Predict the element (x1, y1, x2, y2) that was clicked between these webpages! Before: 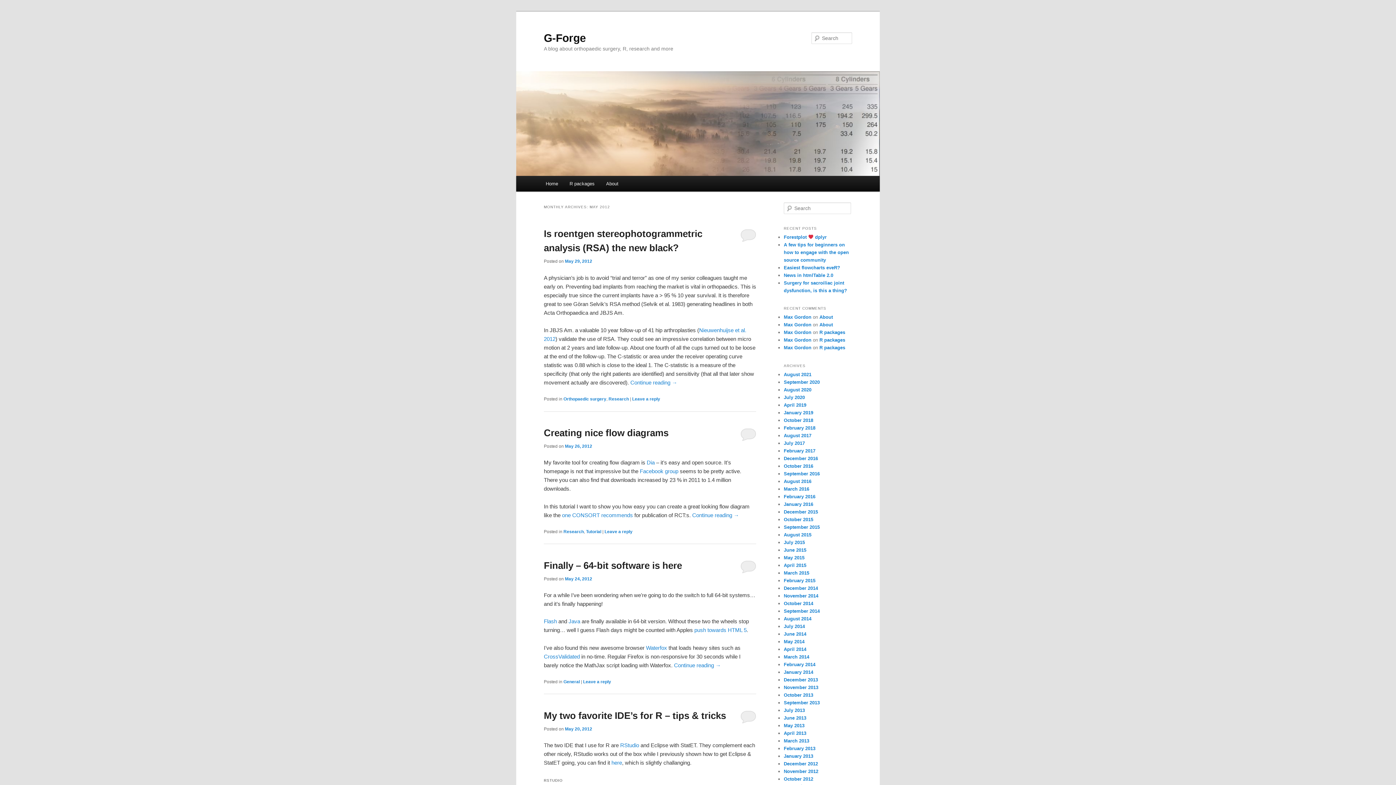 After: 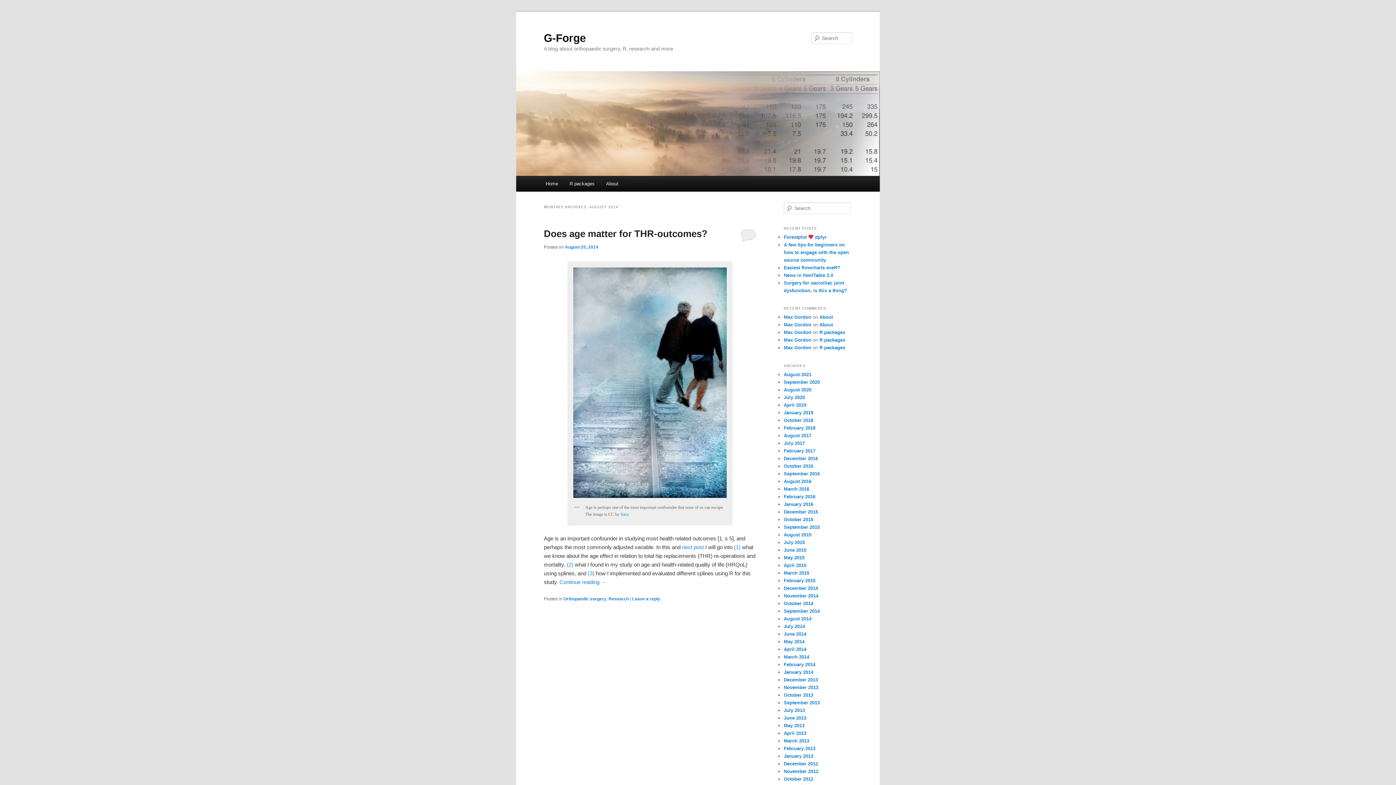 Action: bbox: (784, 616, 811, 621) label: August 2014